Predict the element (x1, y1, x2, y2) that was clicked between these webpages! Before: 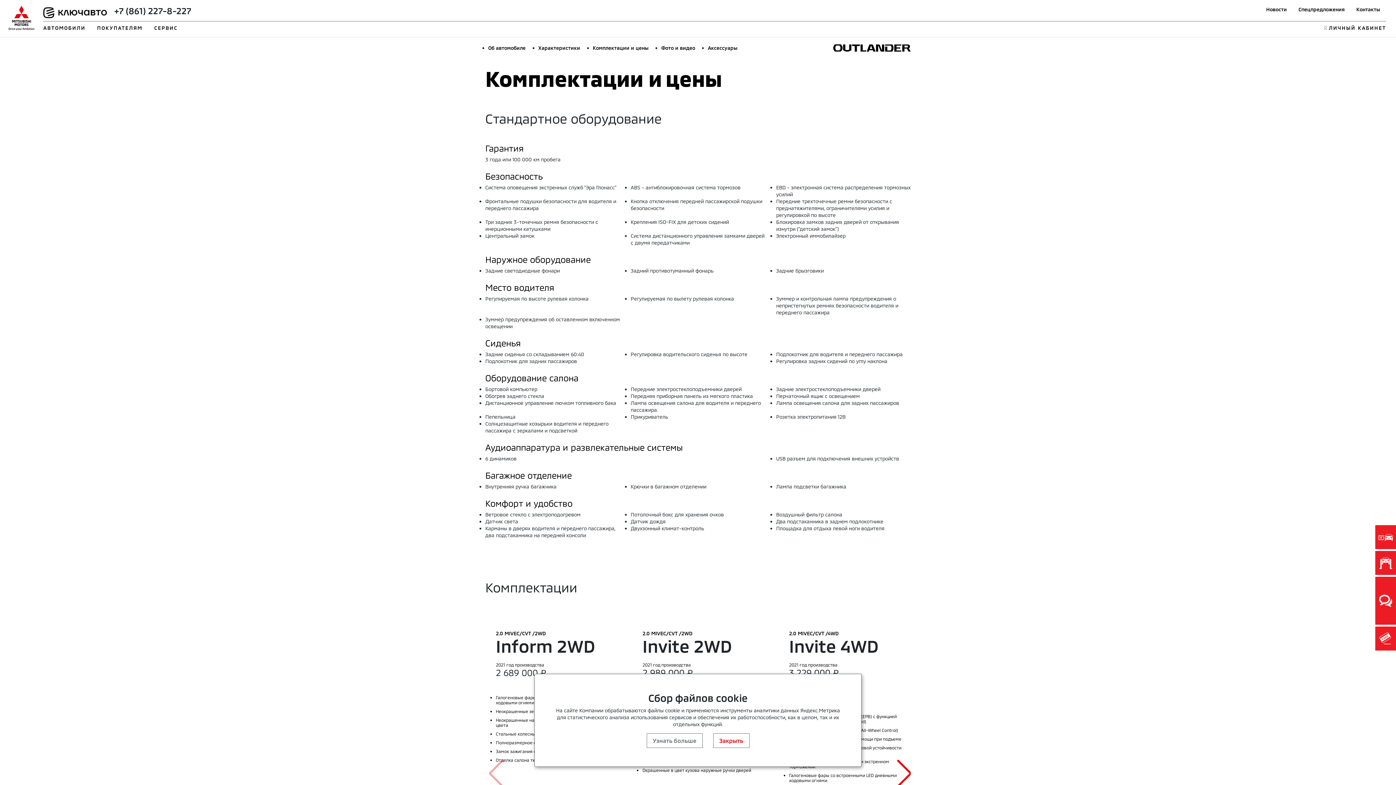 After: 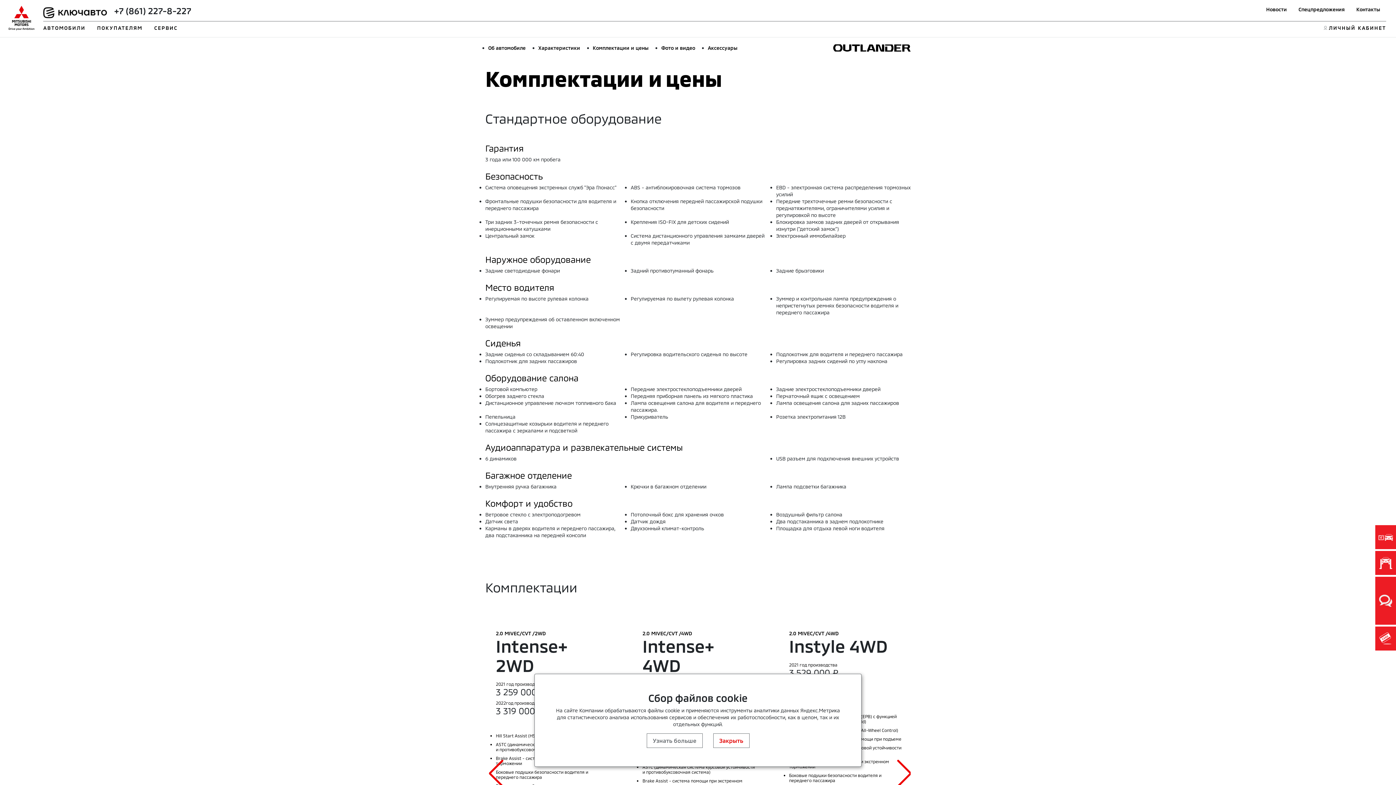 Action: label: Next slide bbox: (897, 760, 907, 776)